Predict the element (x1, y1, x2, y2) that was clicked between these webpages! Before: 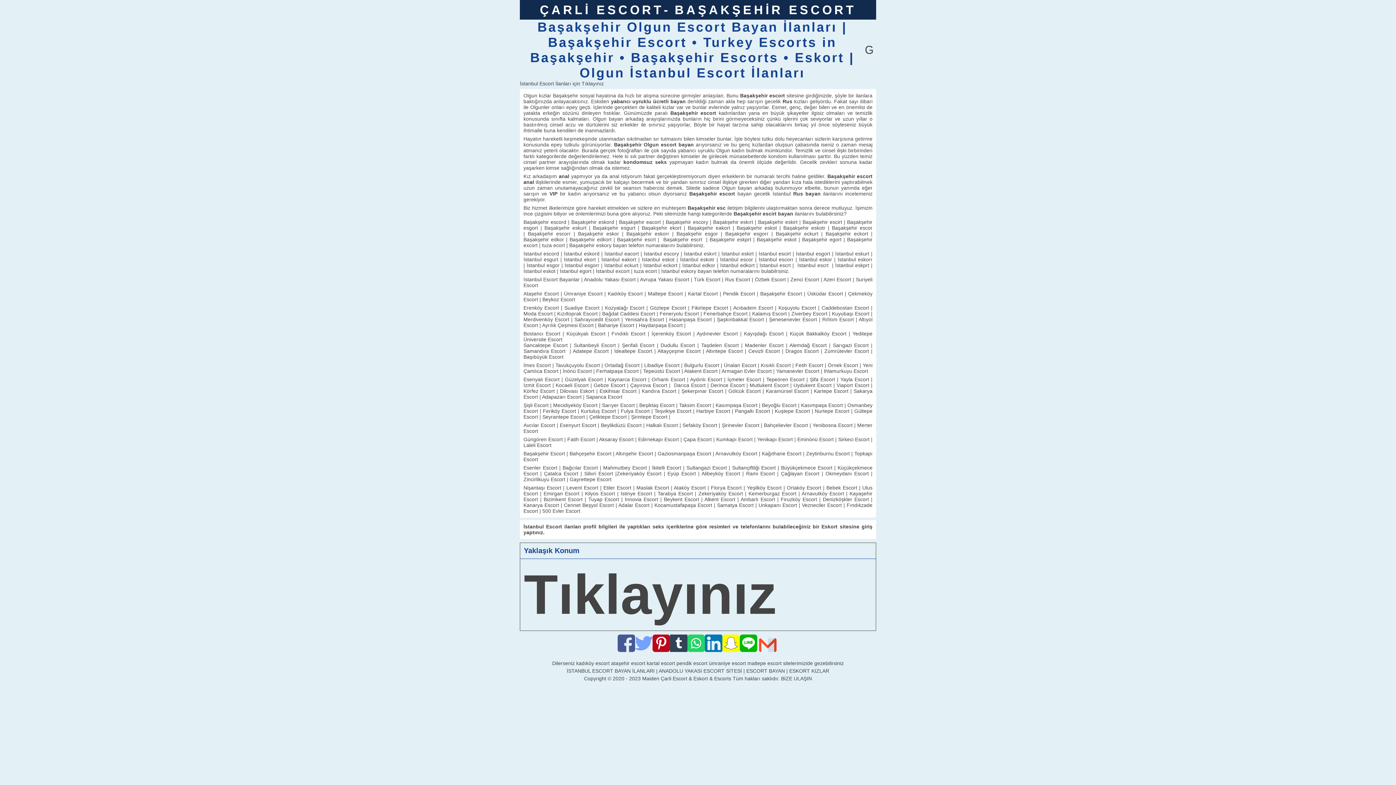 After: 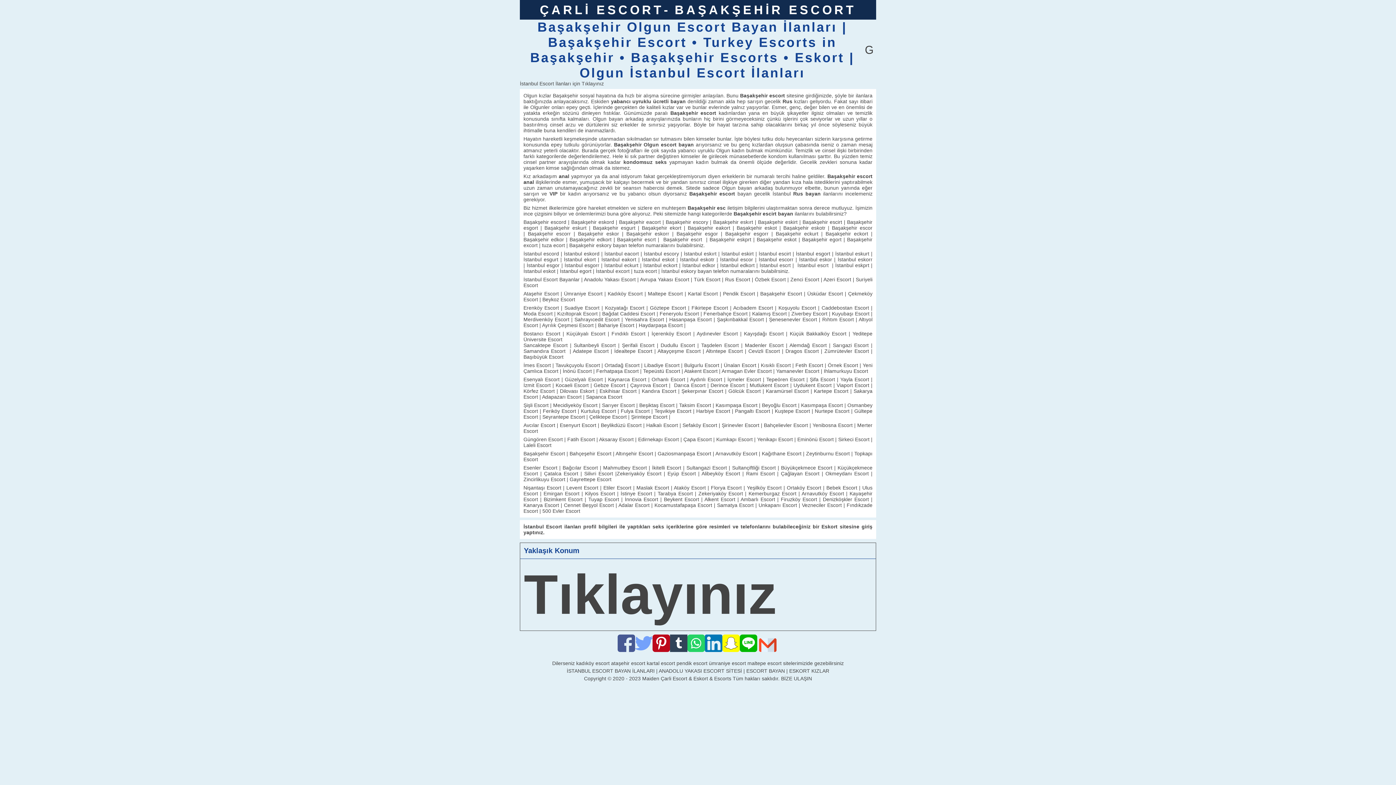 Action: bbox: (759, 636, 776, 655)